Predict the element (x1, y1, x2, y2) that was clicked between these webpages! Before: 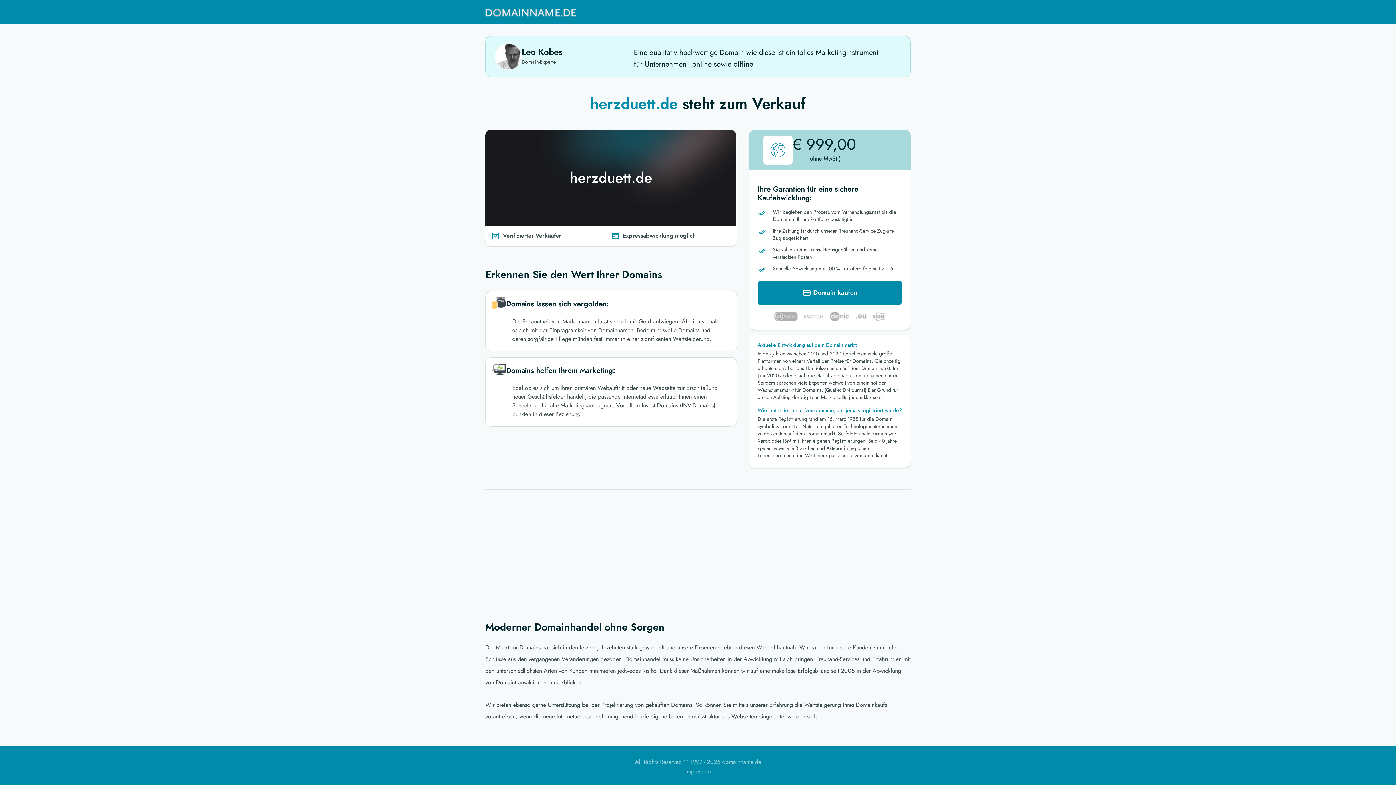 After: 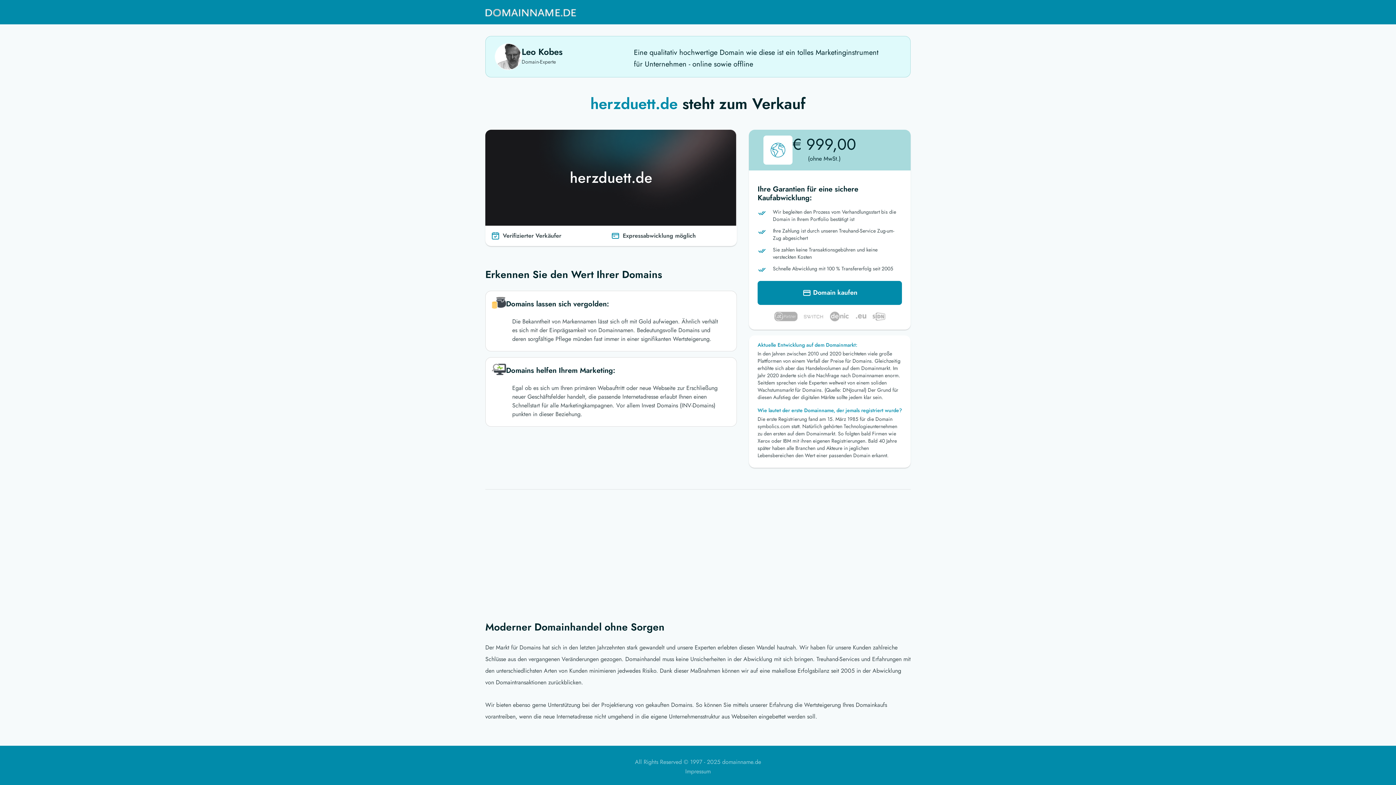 Action: bbox: (485, 3, 576, 21)